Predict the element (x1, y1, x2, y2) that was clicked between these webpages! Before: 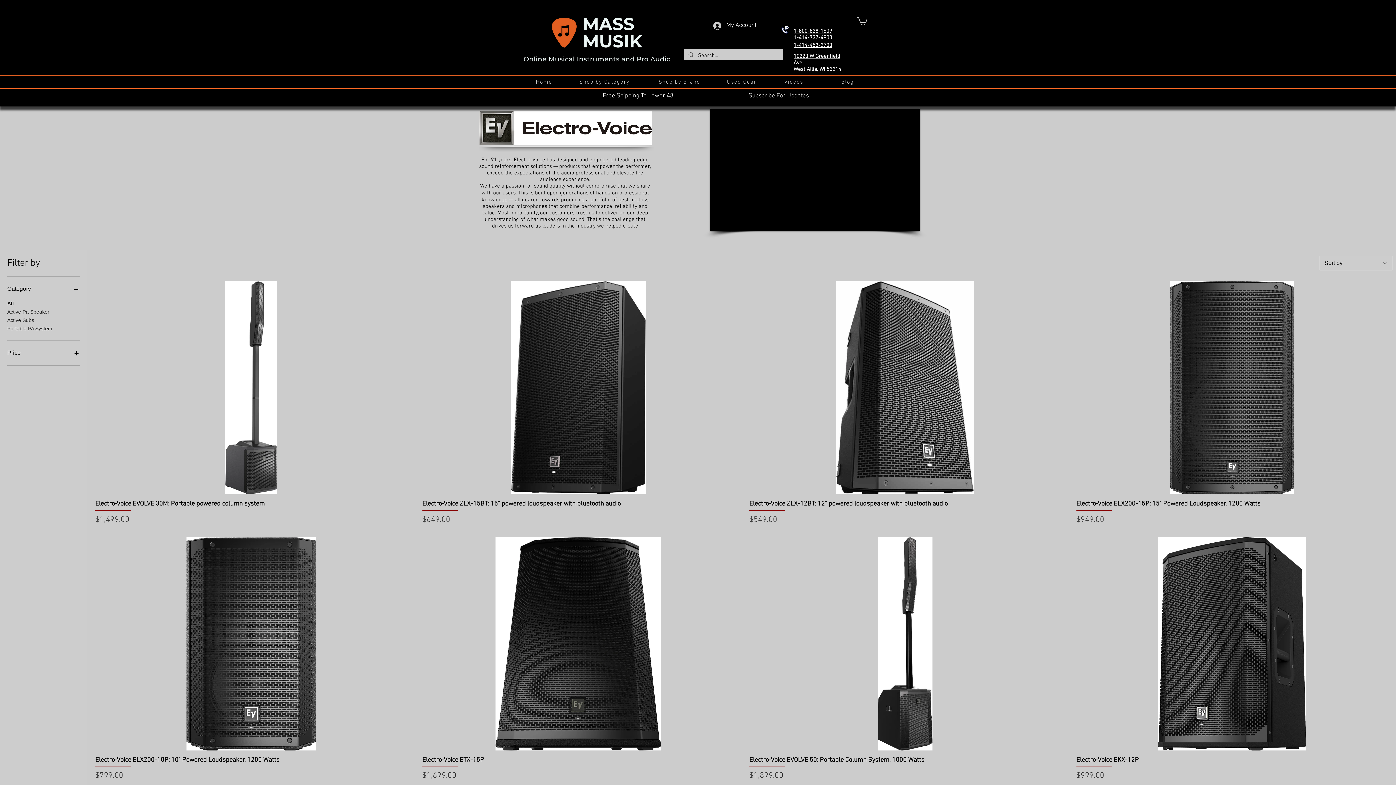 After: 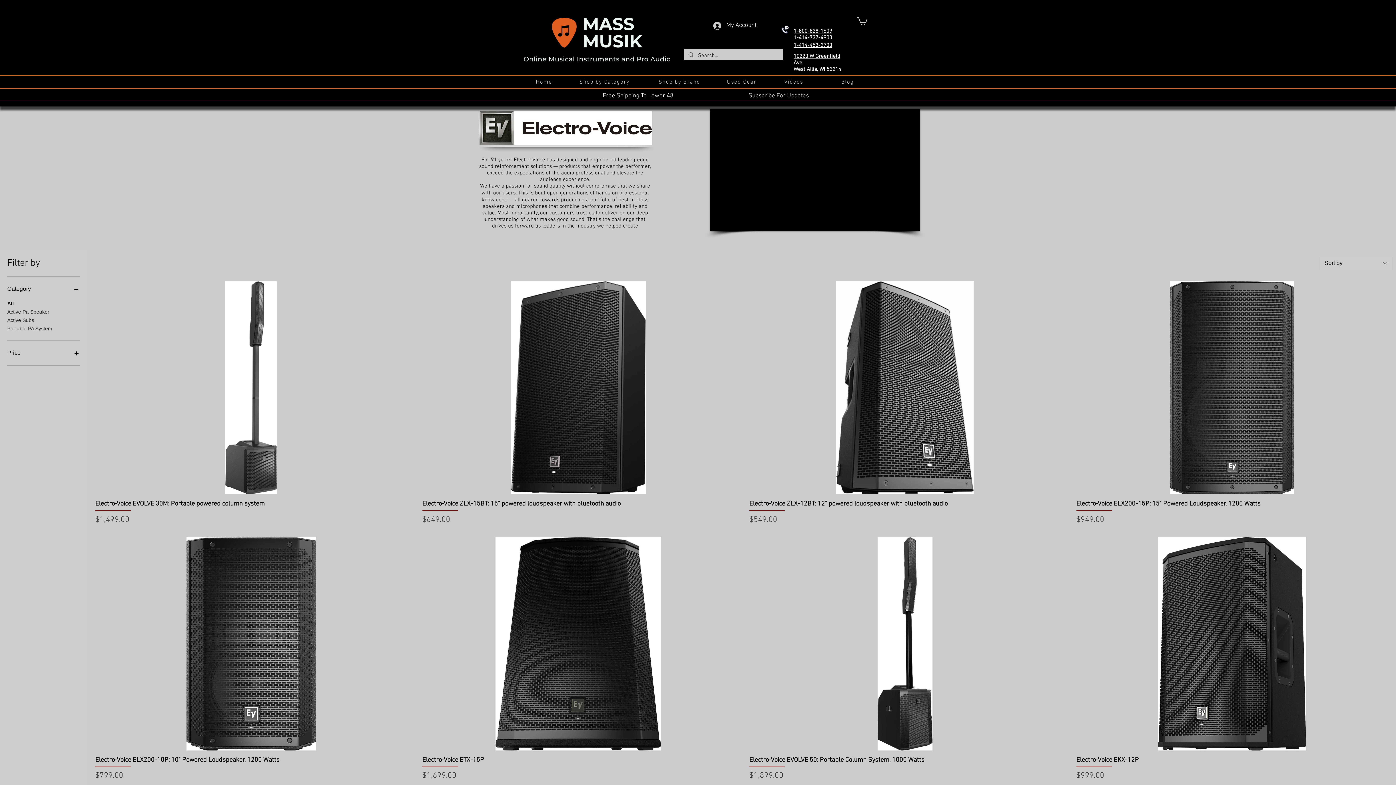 Action: bbox: (857, 16, 867, 25)